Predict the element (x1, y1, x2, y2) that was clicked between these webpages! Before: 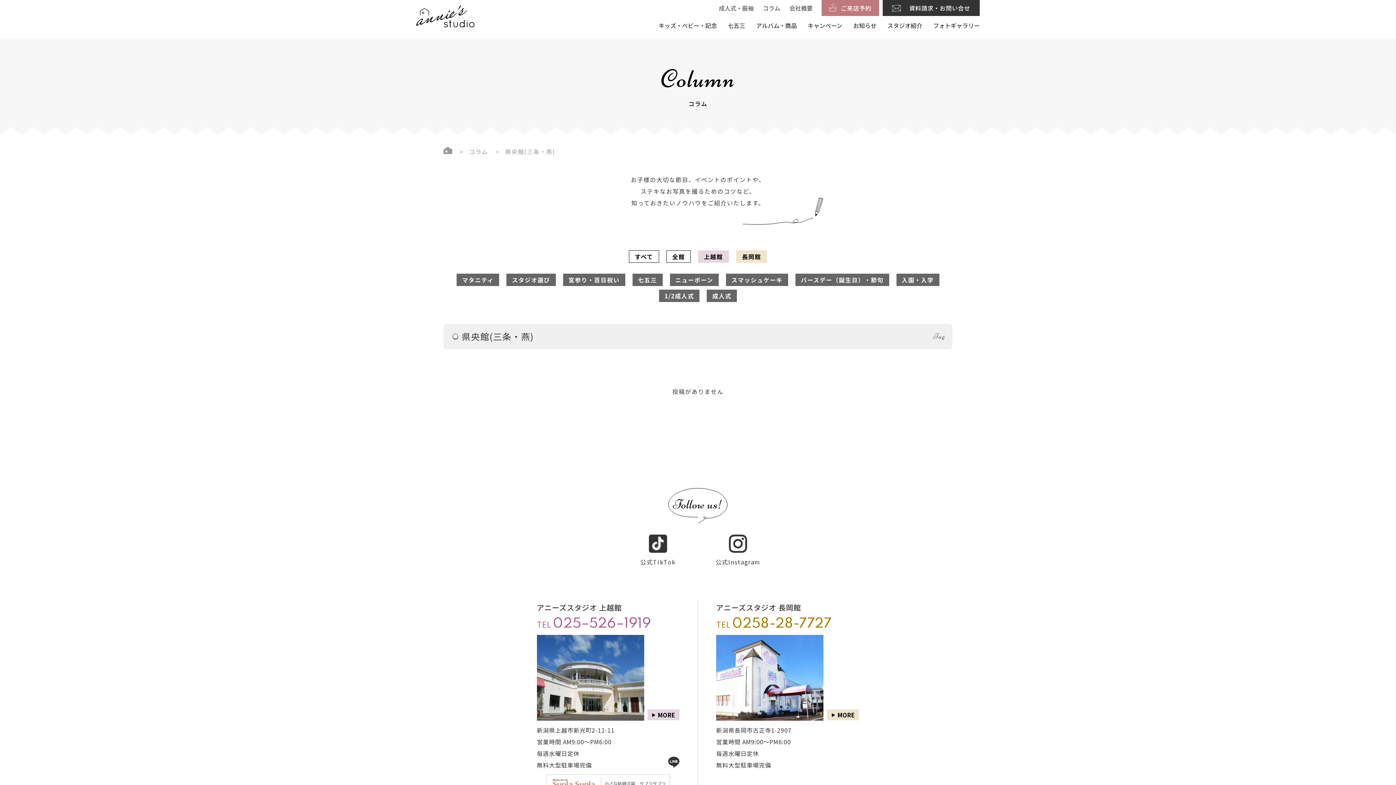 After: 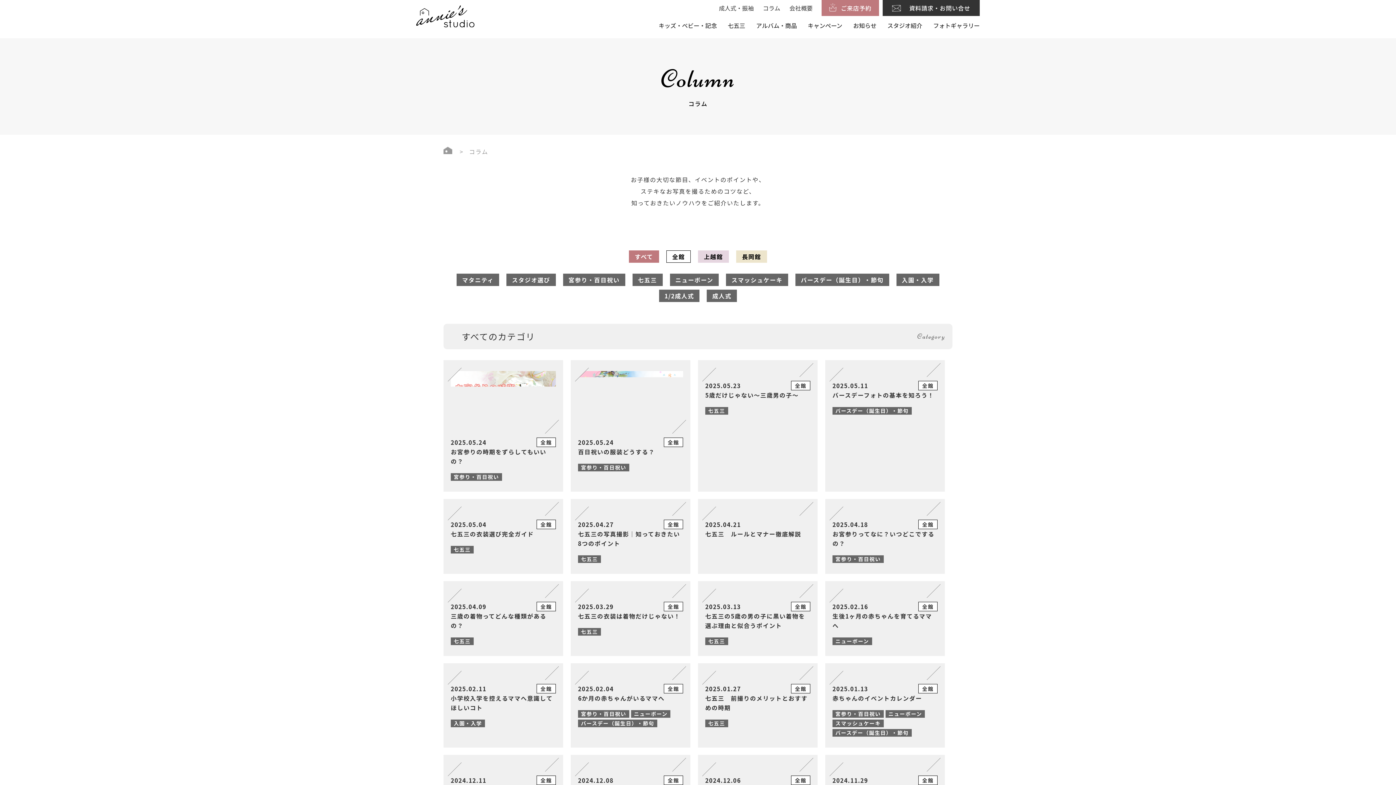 Action: bbox: (763, 3, 780, 12) label: コラム